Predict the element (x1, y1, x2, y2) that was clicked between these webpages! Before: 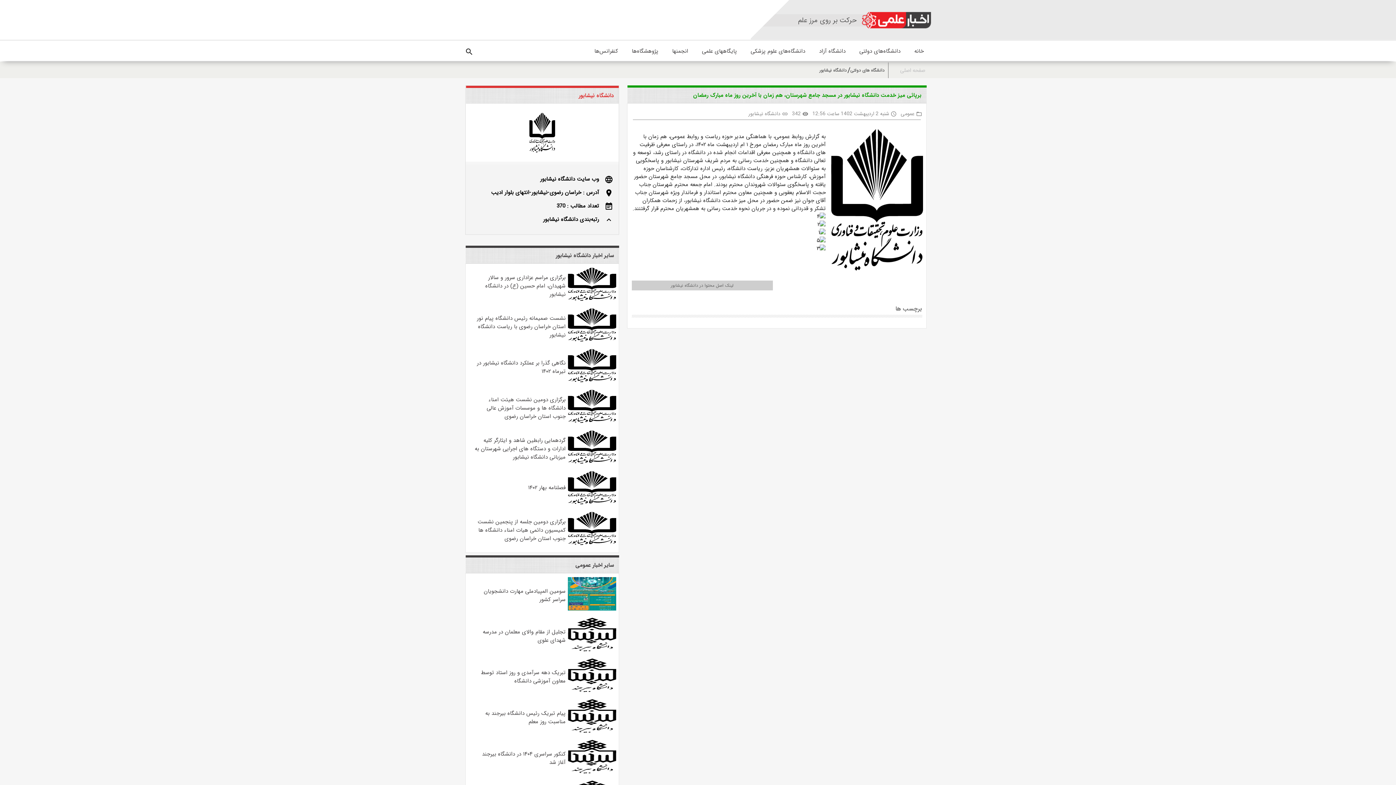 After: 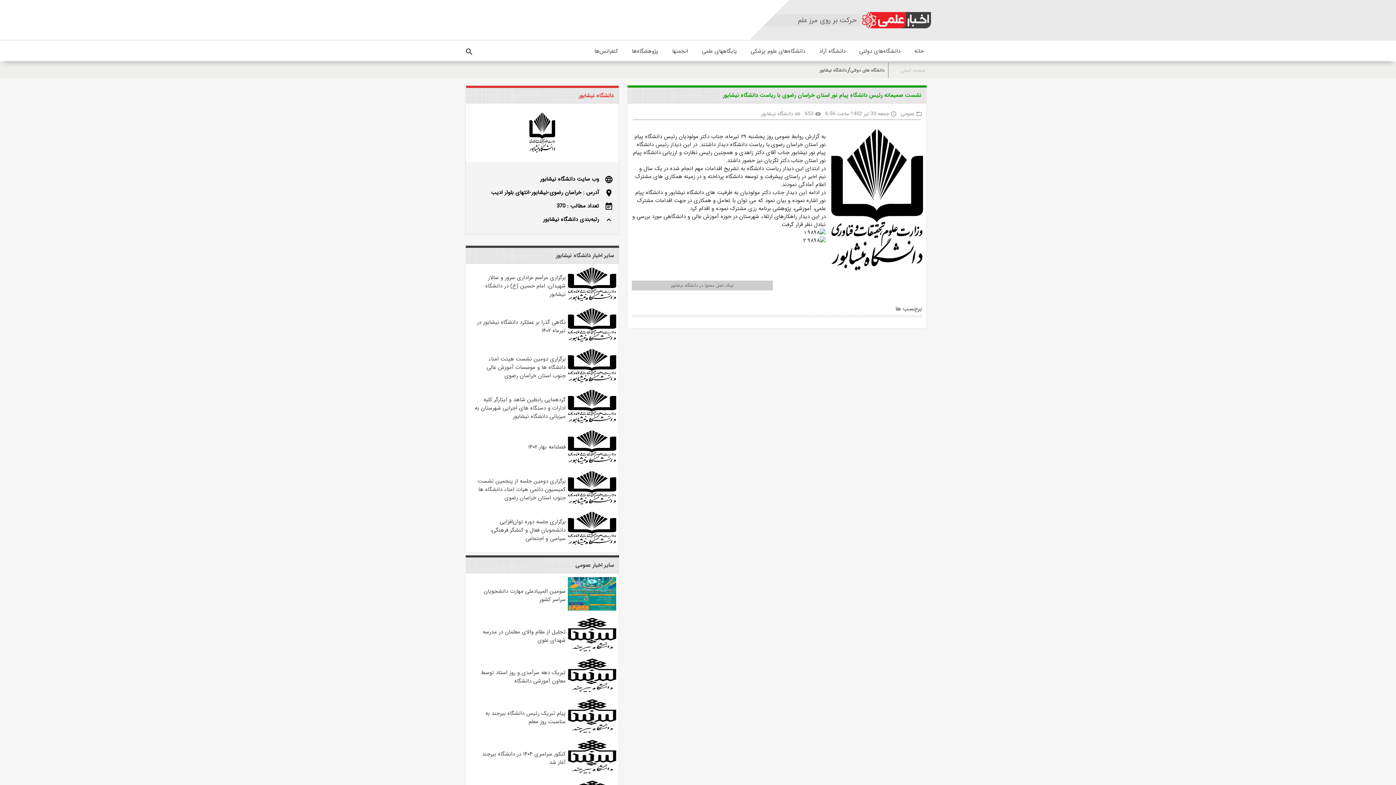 Action: bbox: (567, 336, 616, 344)